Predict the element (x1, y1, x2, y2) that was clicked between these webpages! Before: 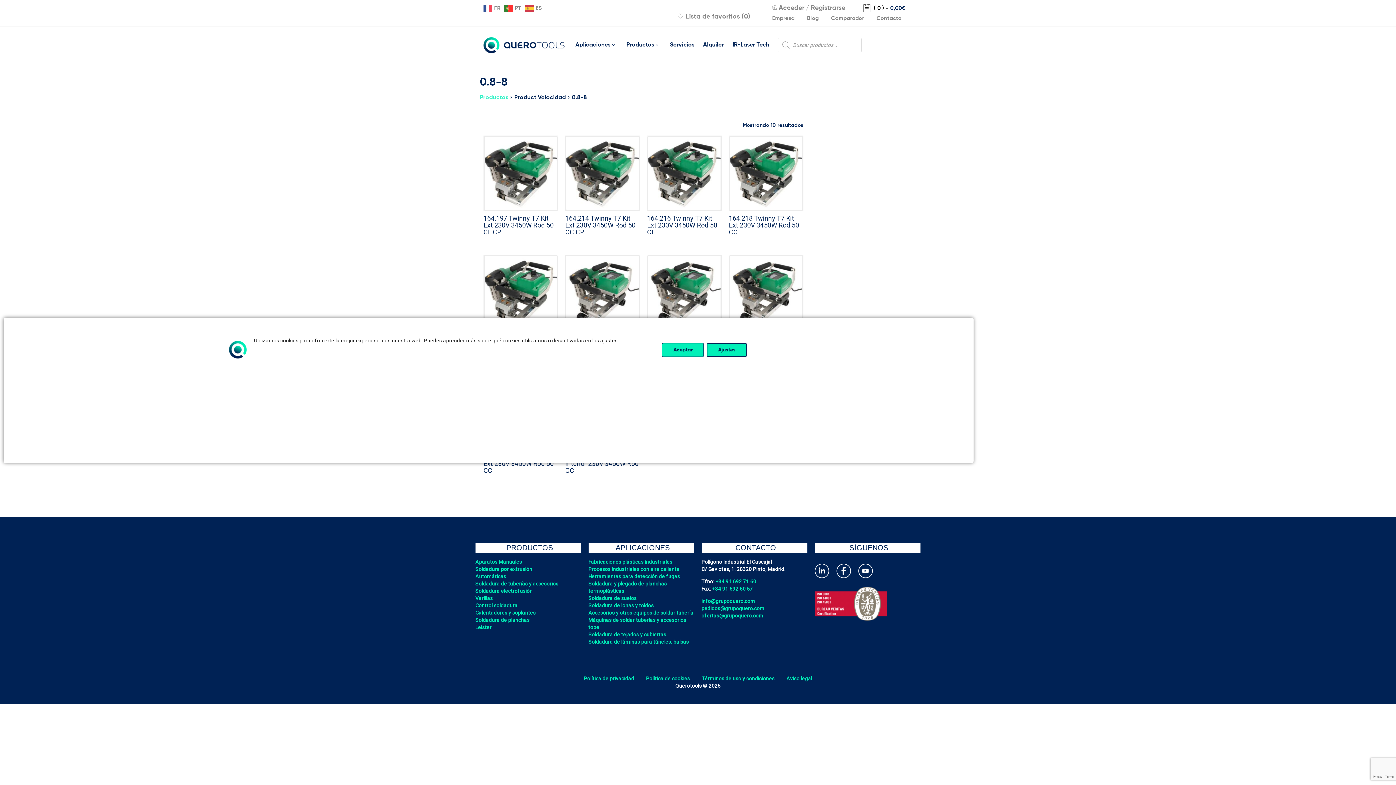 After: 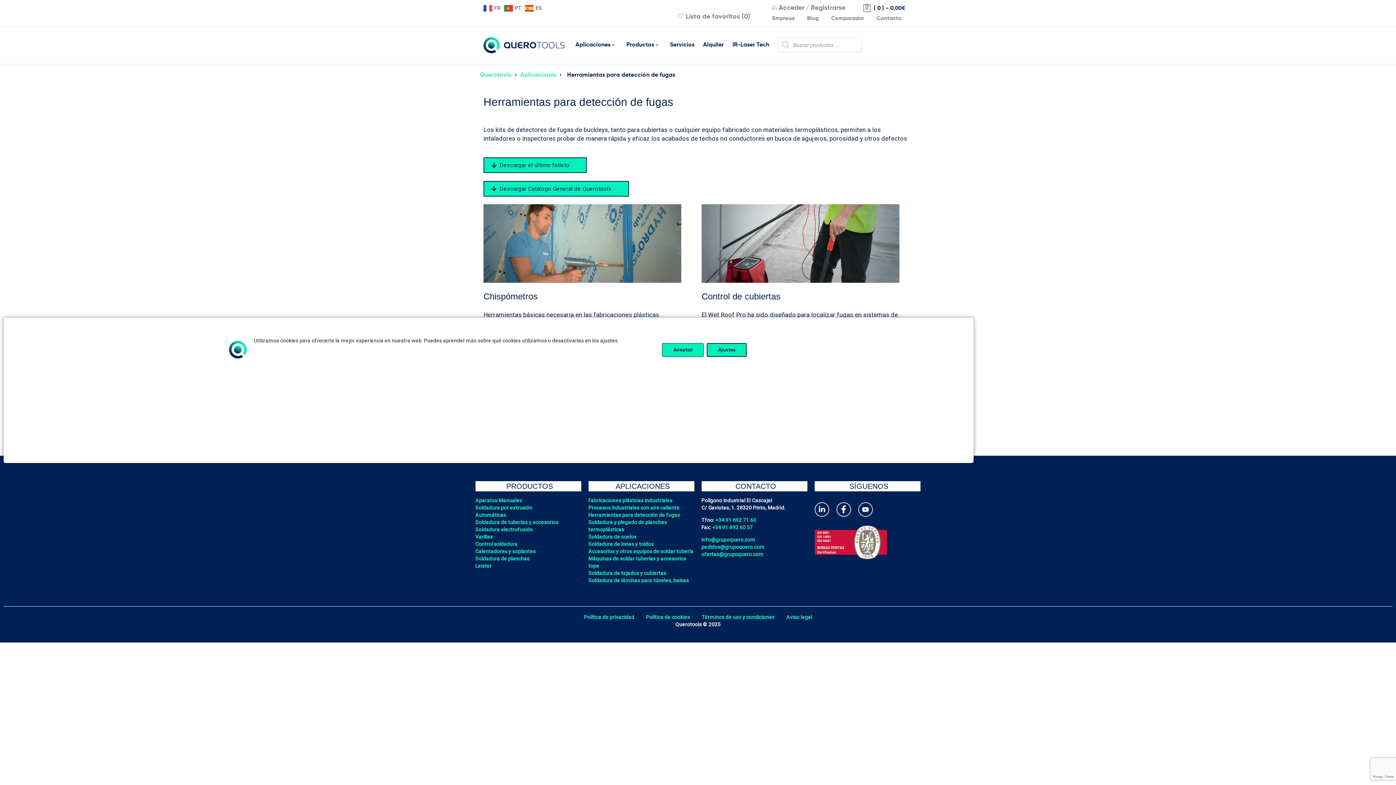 Action: label: Herramientas para detección de fugas bbox: (588, 573, 680, 579)